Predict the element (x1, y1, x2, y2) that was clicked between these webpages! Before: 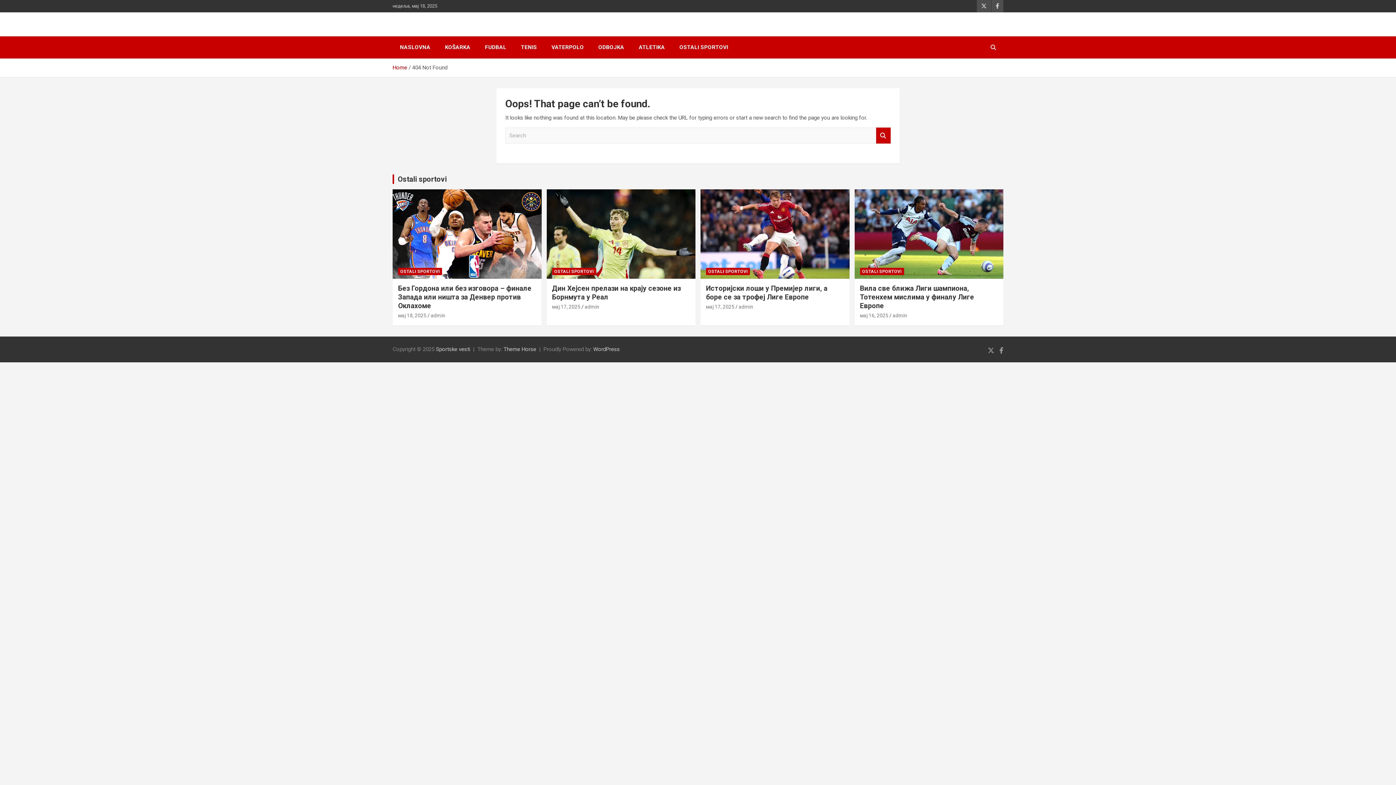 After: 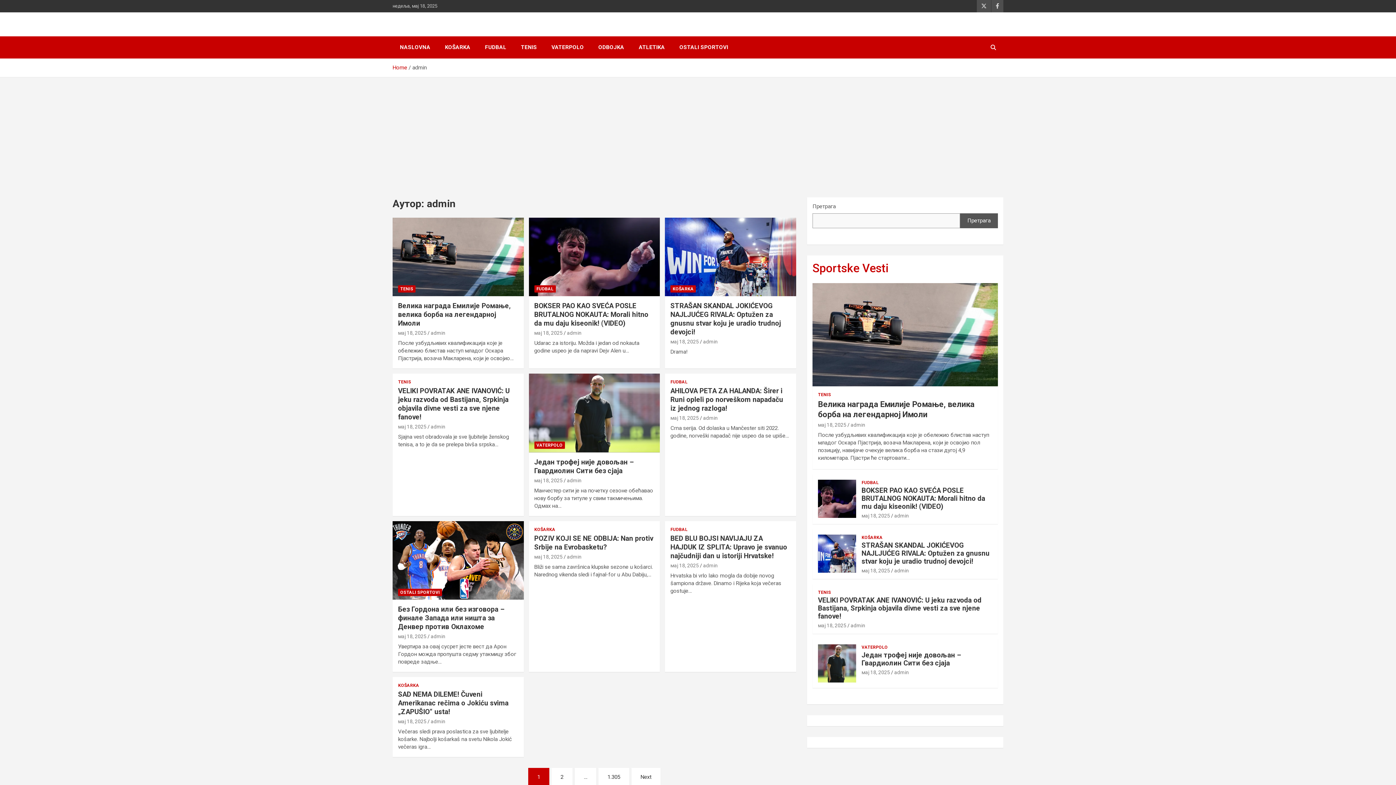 Action: label: admin bbox: (738, 303, 753, 309)